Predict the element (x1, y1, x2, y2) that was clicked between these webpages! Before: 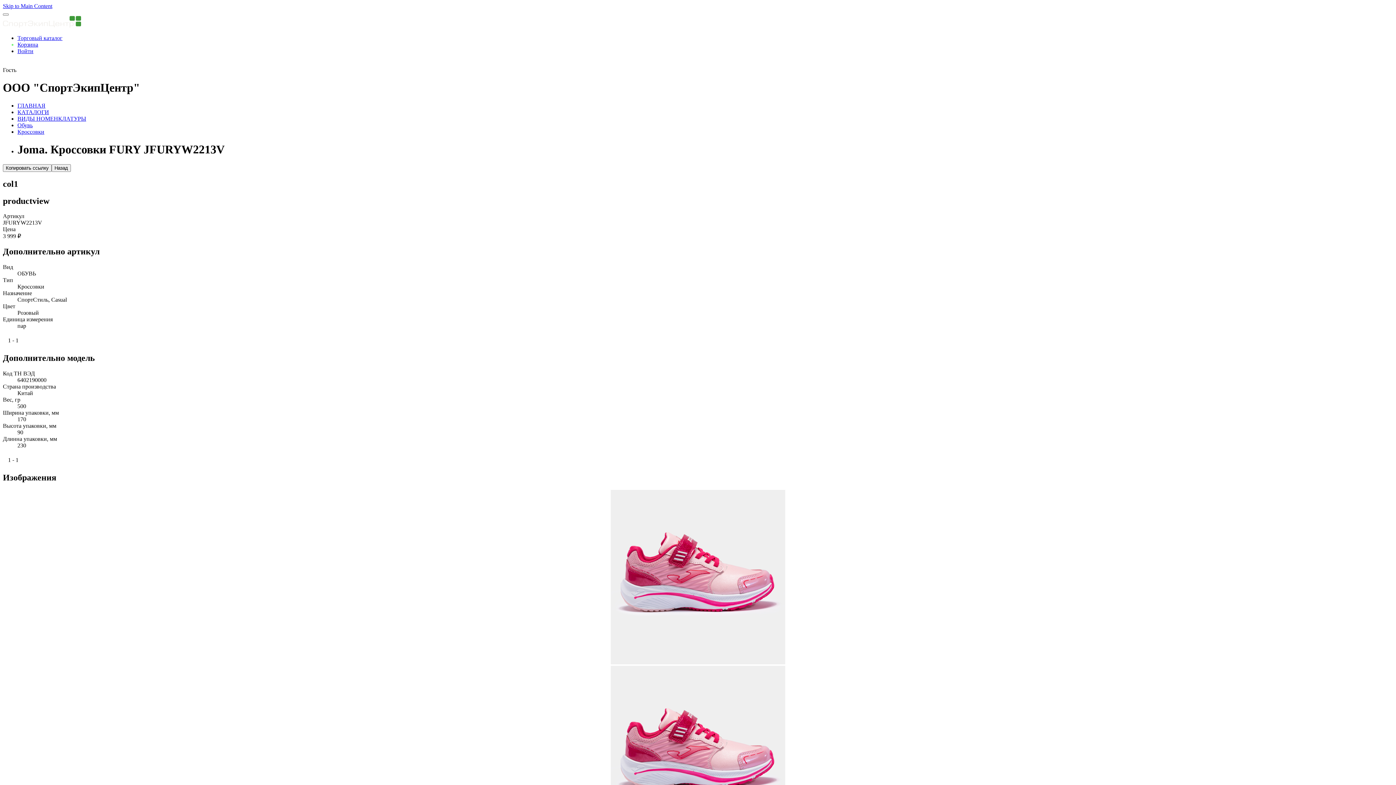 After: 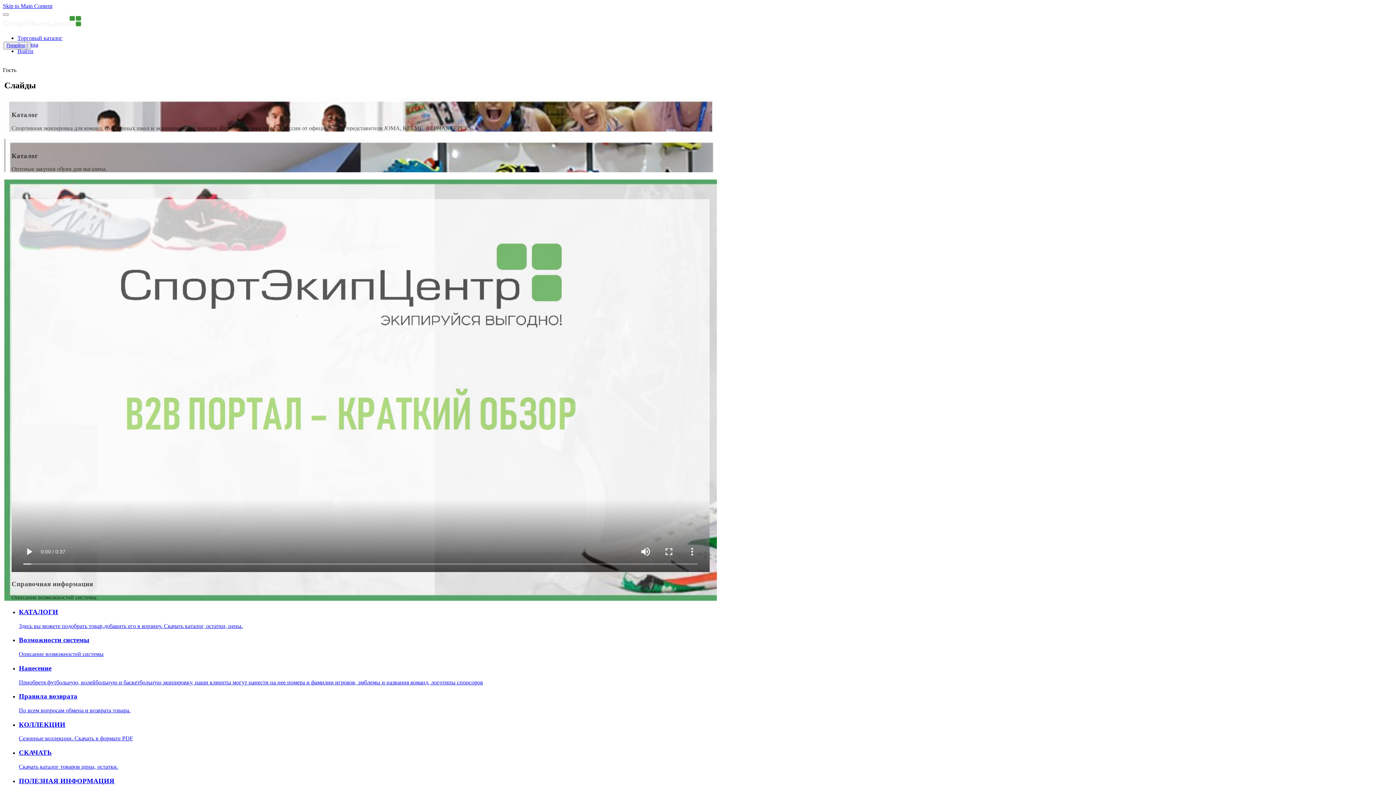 Action: bbox: (2, 22, 81, 28)